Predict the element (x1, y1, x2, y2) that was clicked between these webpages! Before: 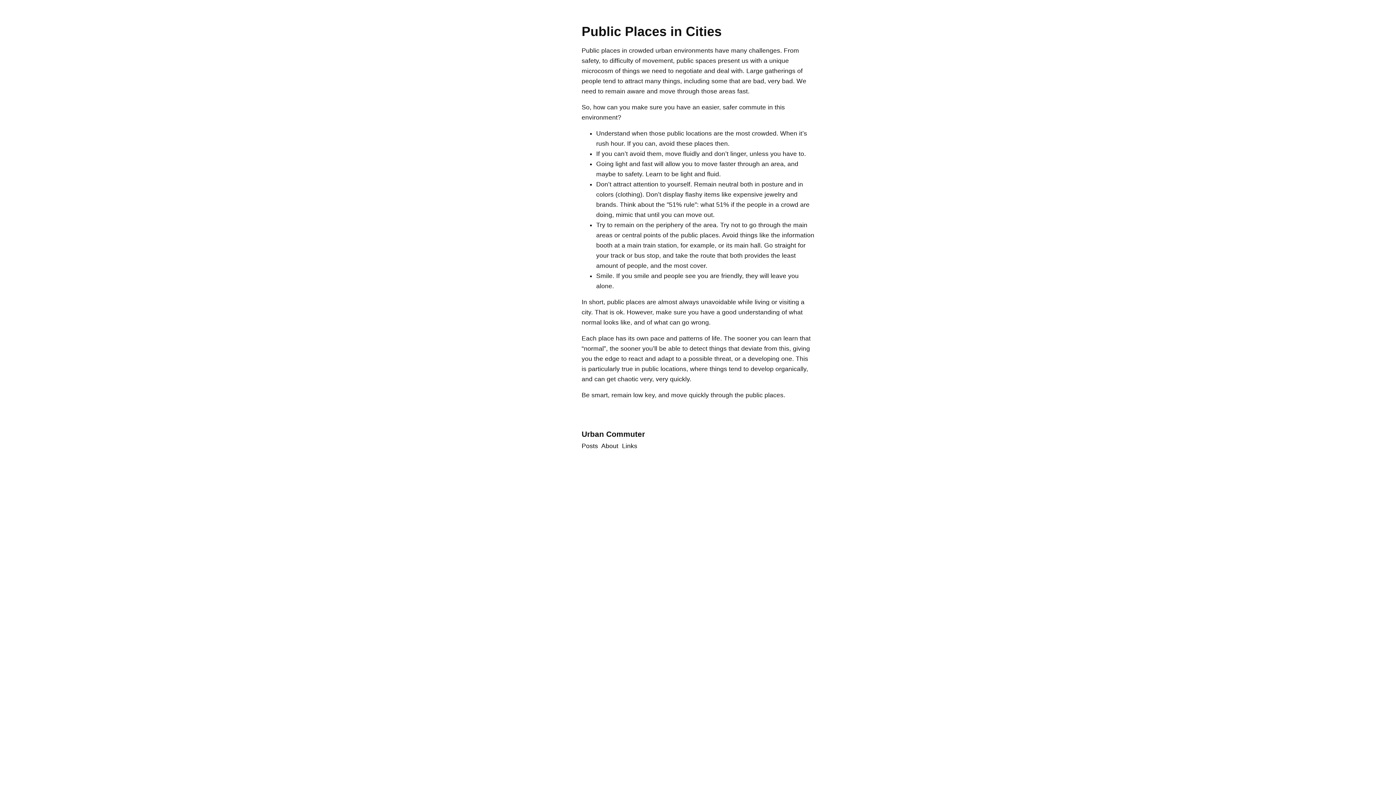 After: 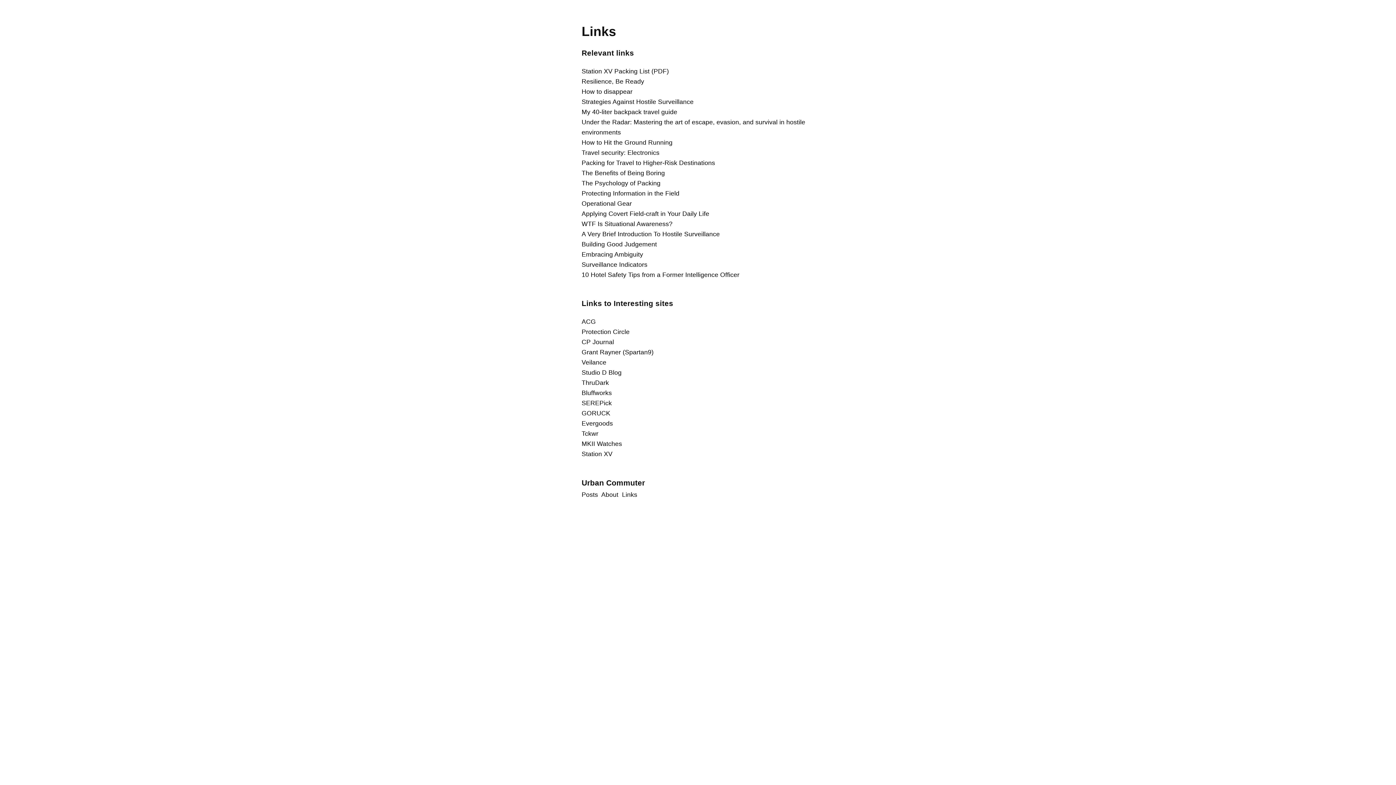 Action: bbox: (622, 442, 637, 449) label: Links